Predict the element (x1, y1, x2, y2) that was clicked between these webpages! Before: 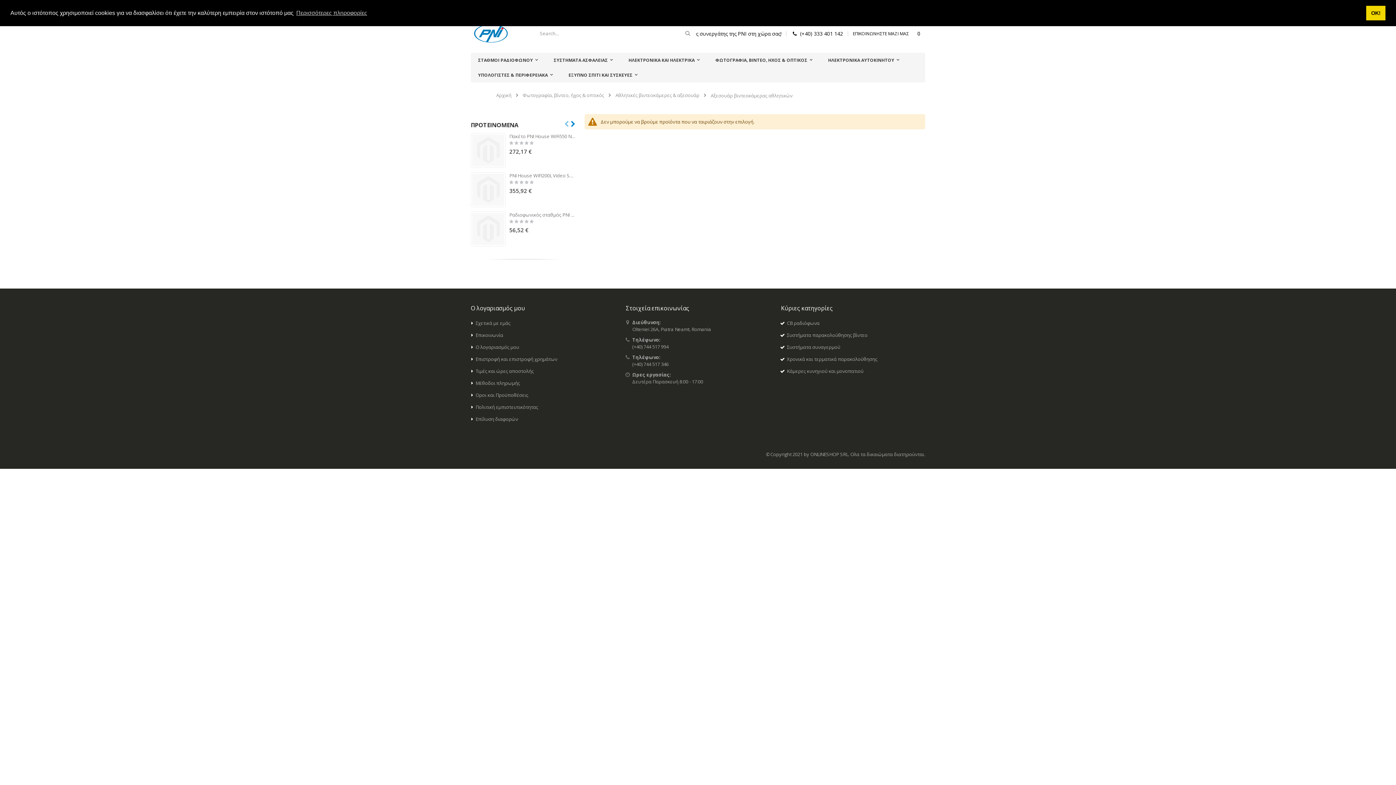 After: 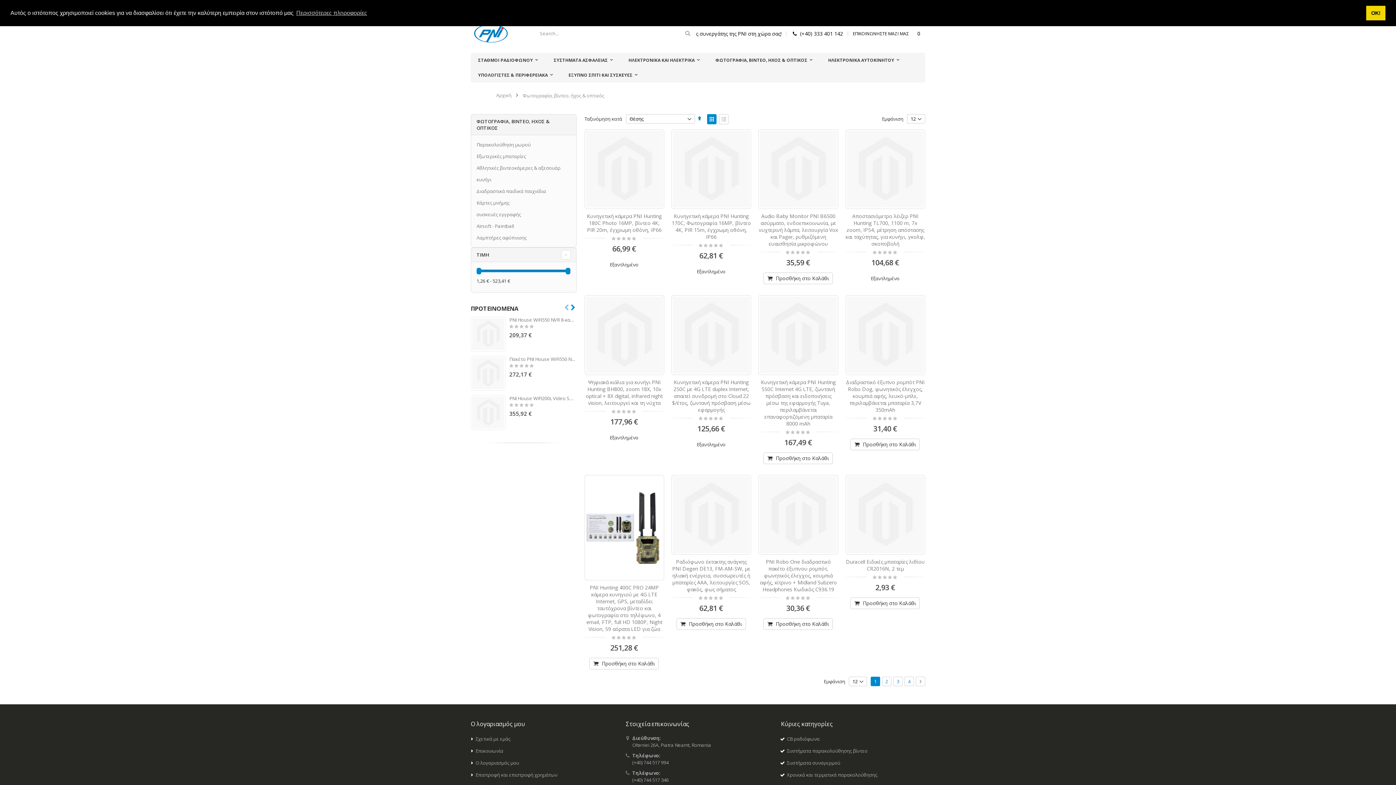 Action: bbox: (708, 52, 820, 67) label: ΦΩΤΟΓΡΑΦΙΑ, ΒΙΝΤΕΟ, ΗΧΟΣ & ΟΠΤΙΚΟΣ